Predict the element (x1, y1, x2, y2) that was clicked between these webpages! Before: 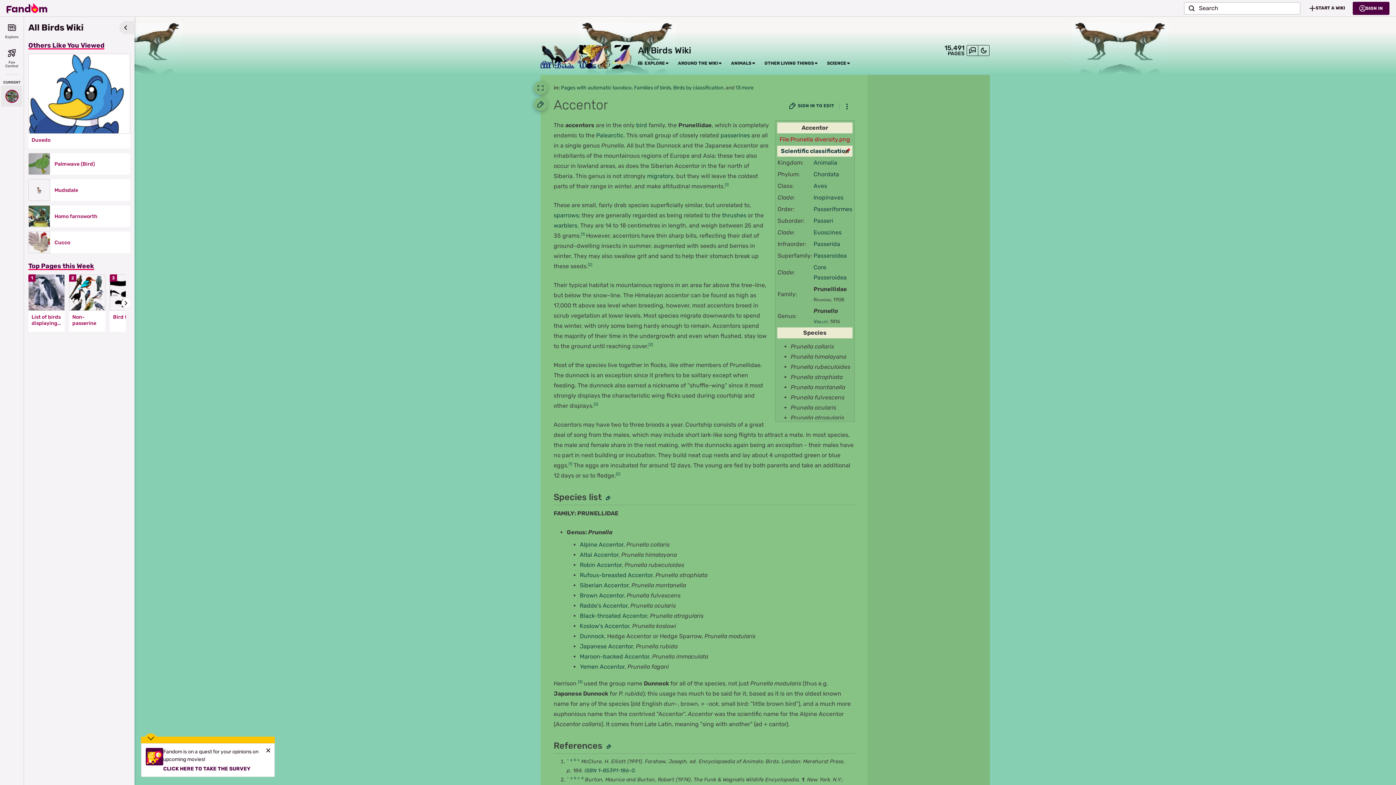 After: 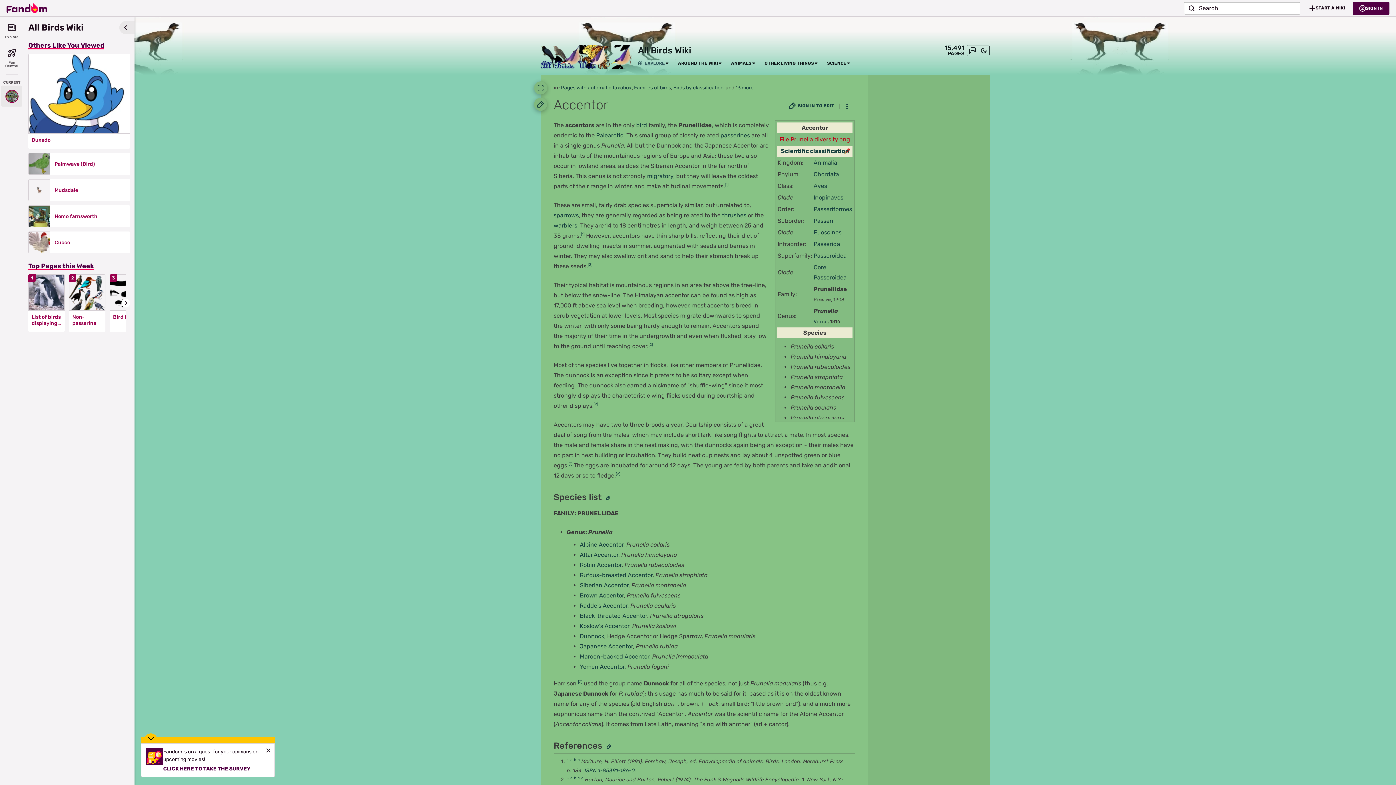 Action: label: EXPLORE bbox: (638, 60, 665, 66)